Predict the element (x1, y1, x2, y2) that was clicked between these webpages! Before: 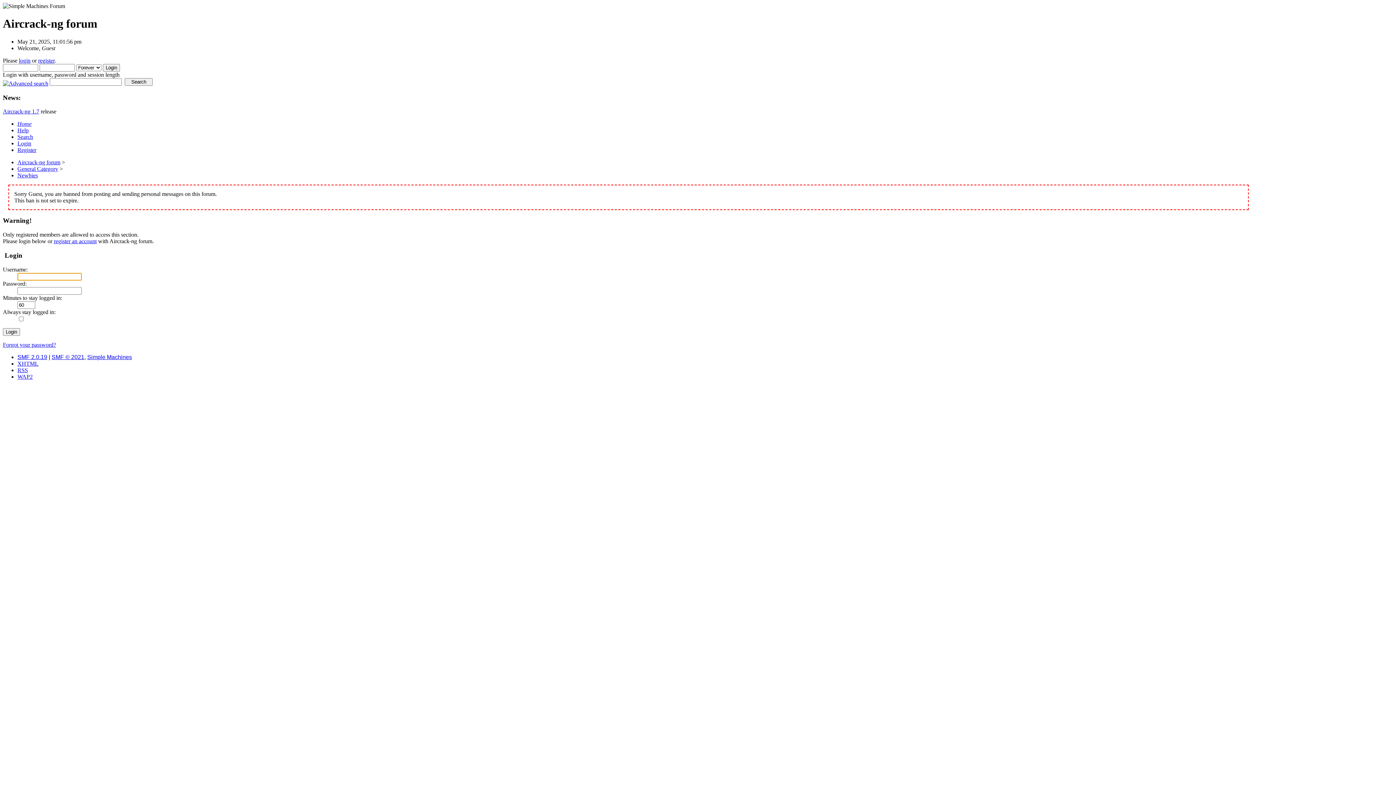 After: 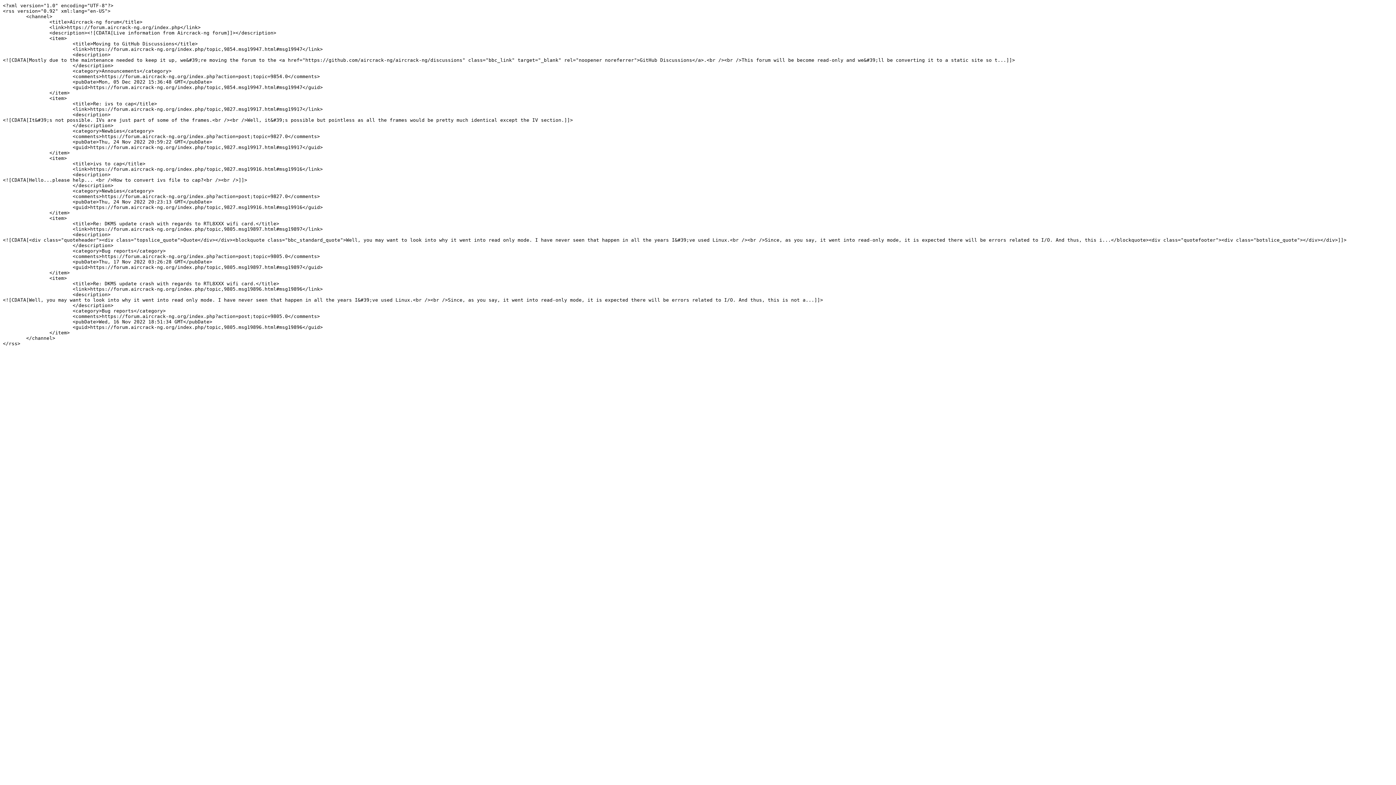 Action: bbox: (17, 367, 28, 373) label: RSS